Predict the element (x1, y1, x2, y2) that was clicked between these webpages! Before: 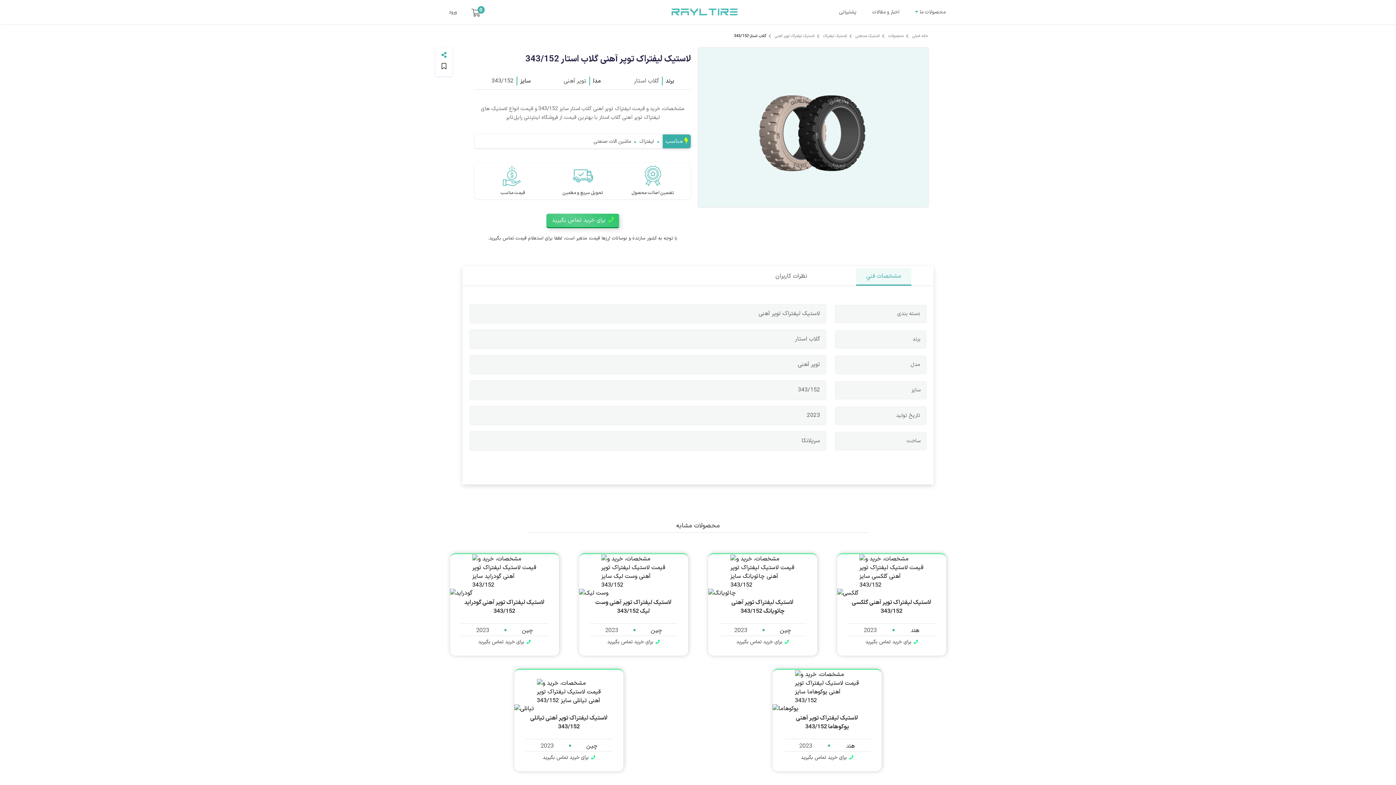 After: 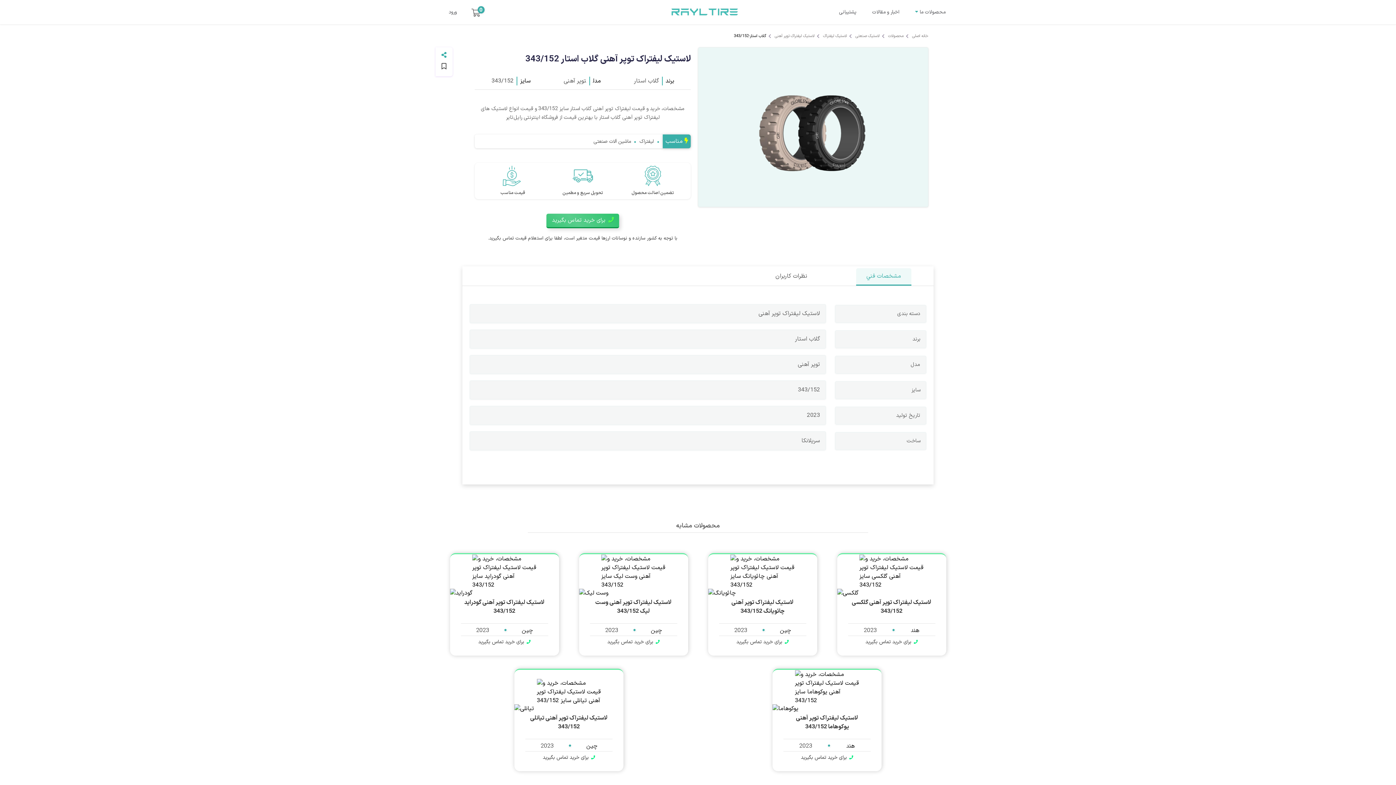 Action: bbox: (542, 754, 595, 761) label: routeLink